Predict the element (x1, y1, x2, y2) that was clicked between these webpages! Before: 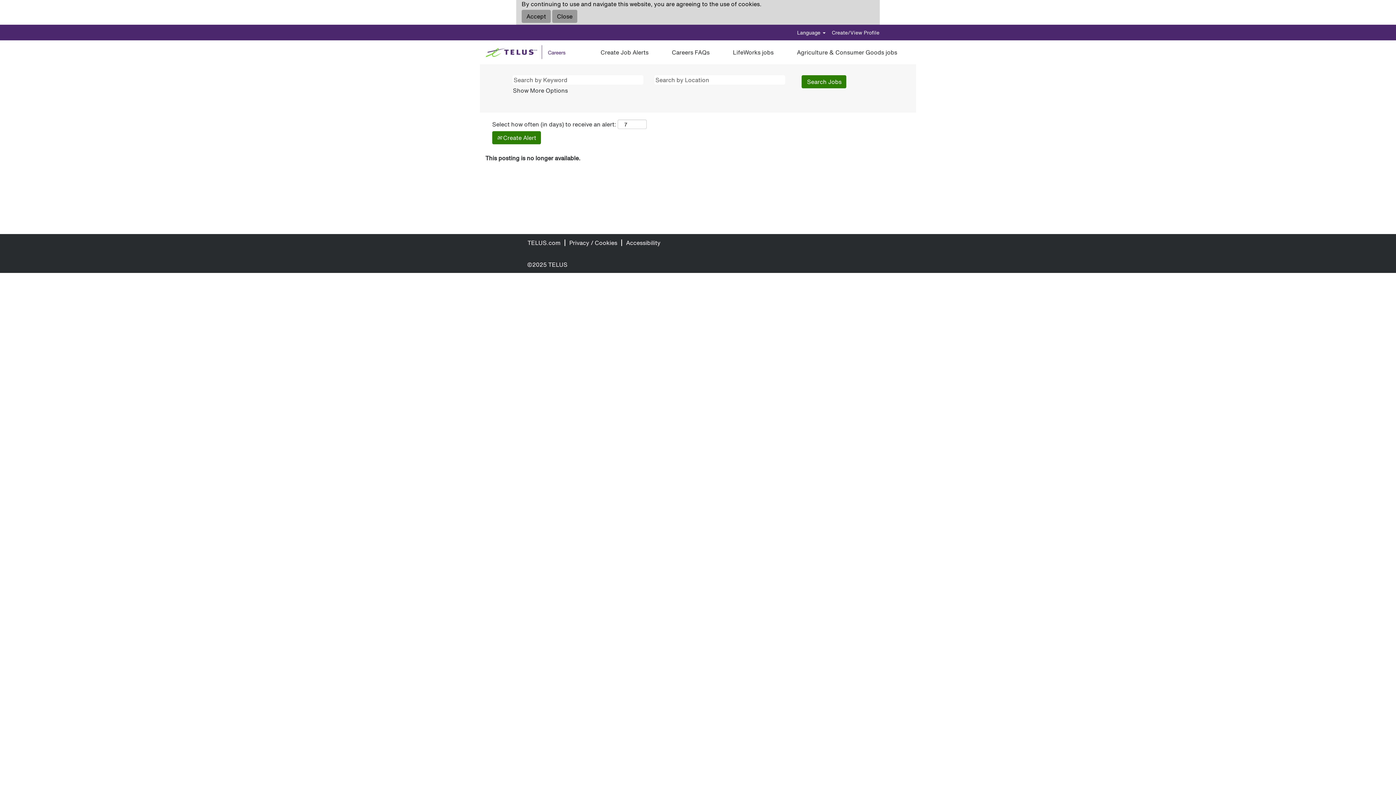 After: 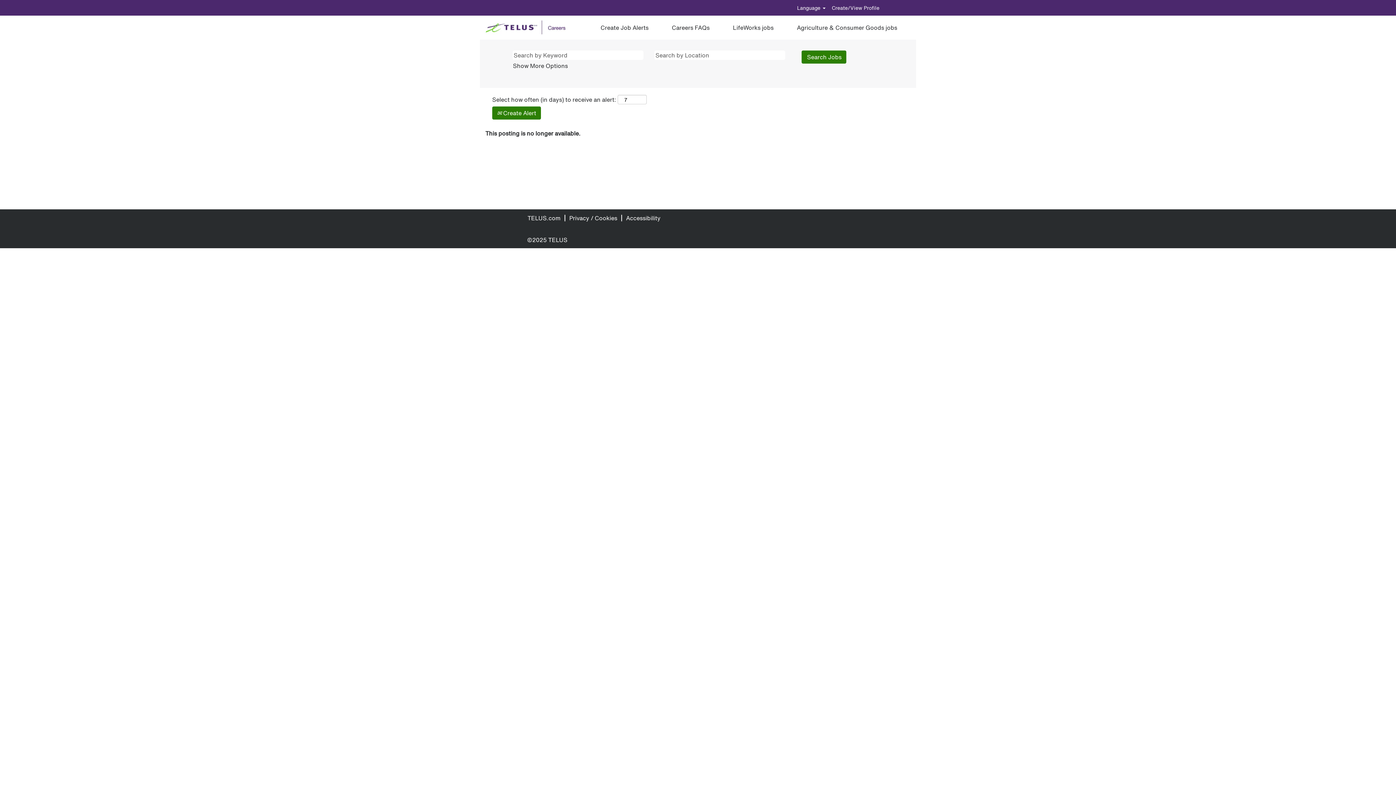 Action: label: Close Cookies Notice bbox: (552, 9, 577, 22)